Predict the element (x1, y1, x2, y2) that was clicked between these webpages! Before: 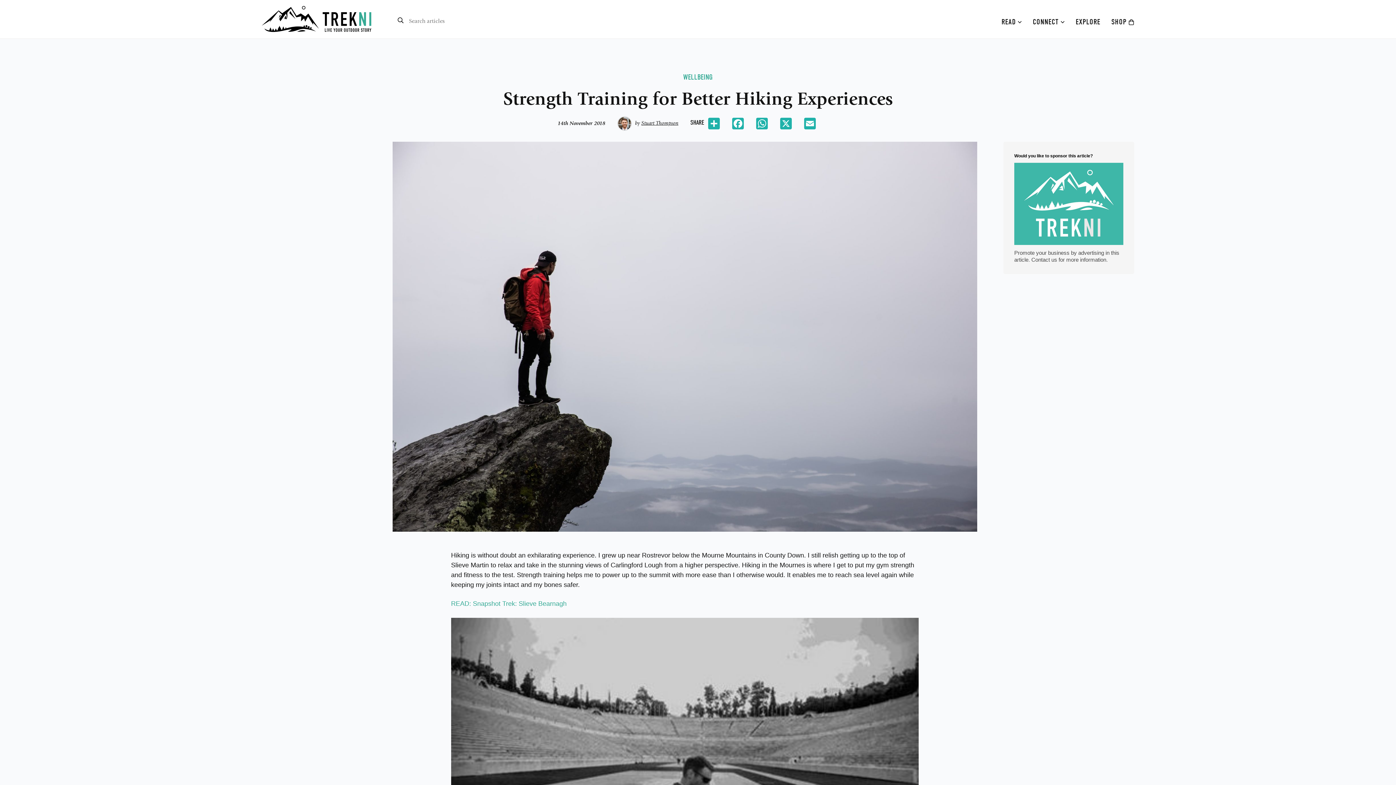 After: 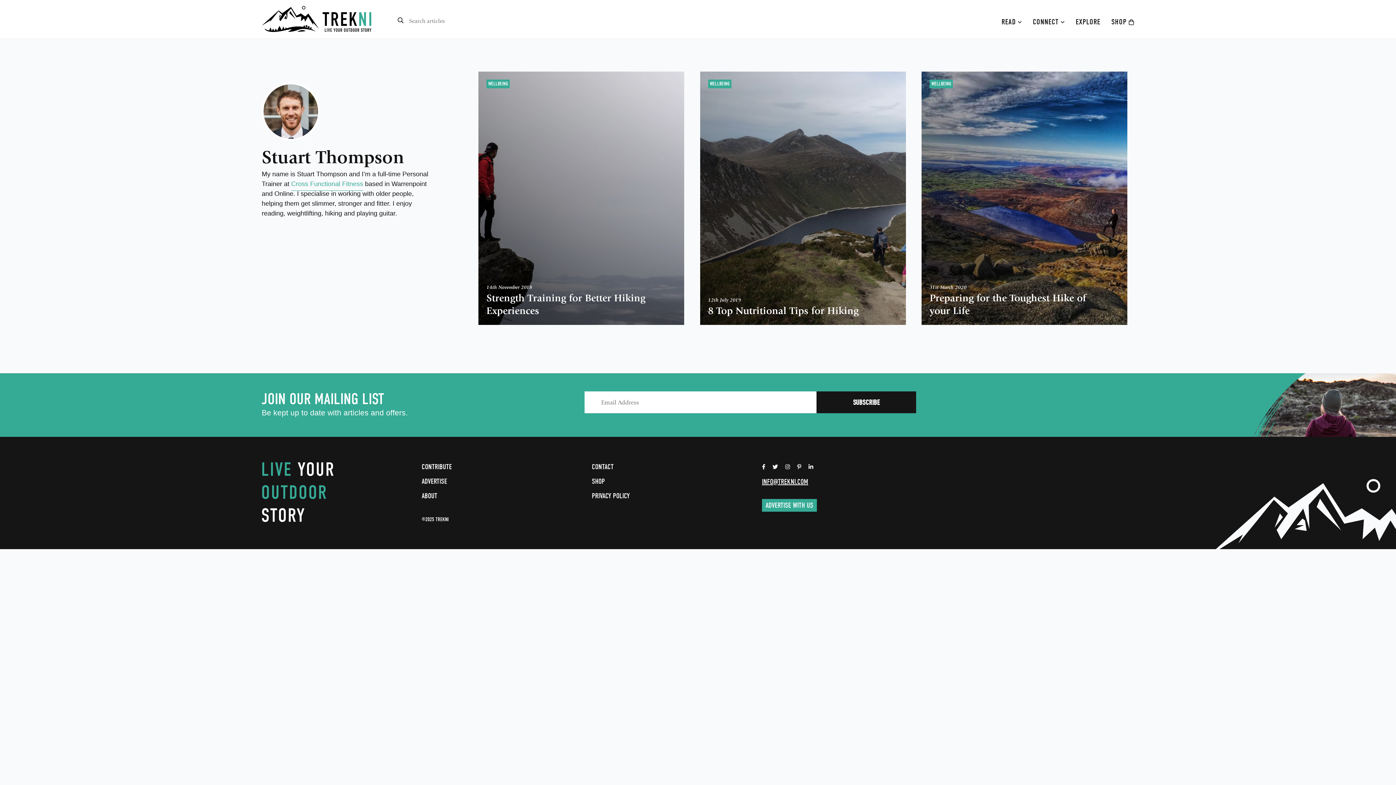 Action: bbox: (617, 119, 633, 126)